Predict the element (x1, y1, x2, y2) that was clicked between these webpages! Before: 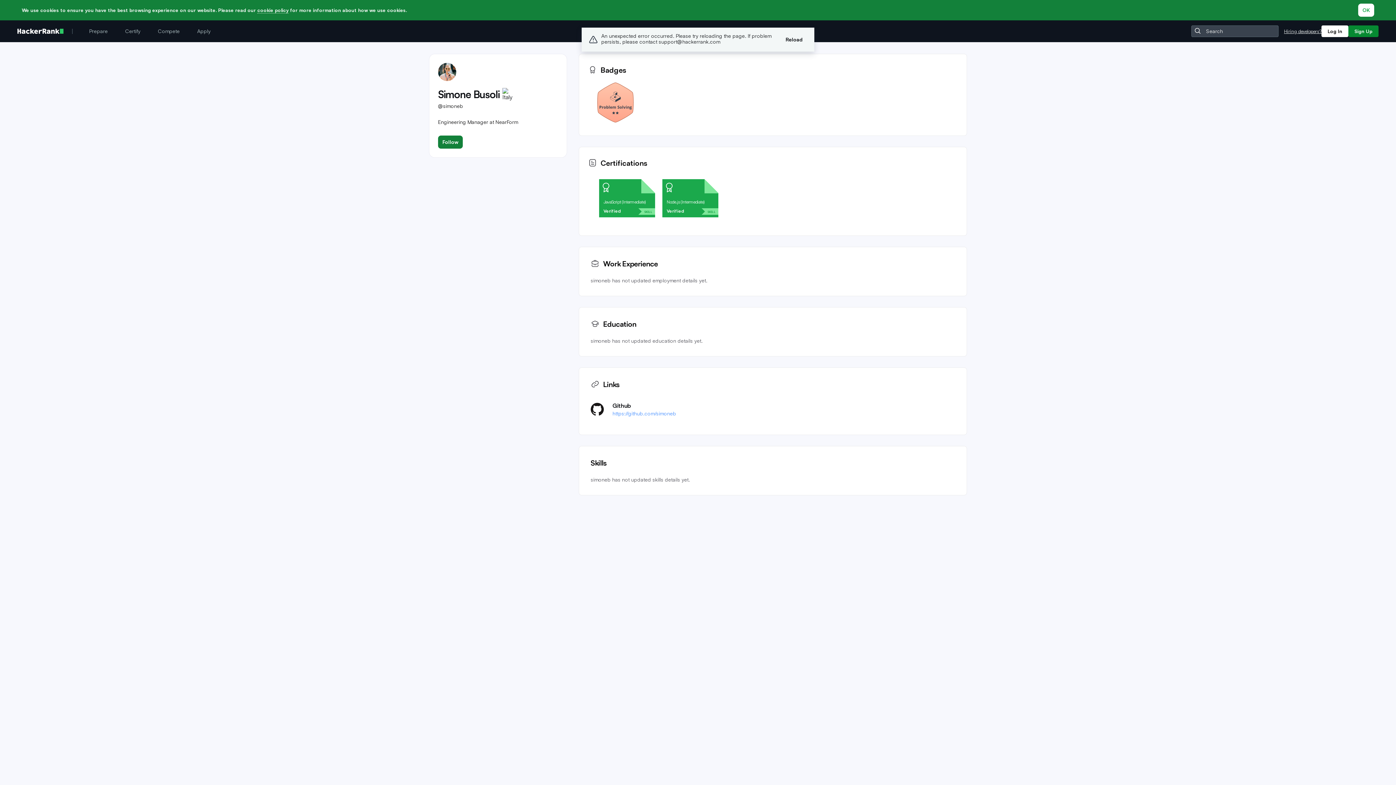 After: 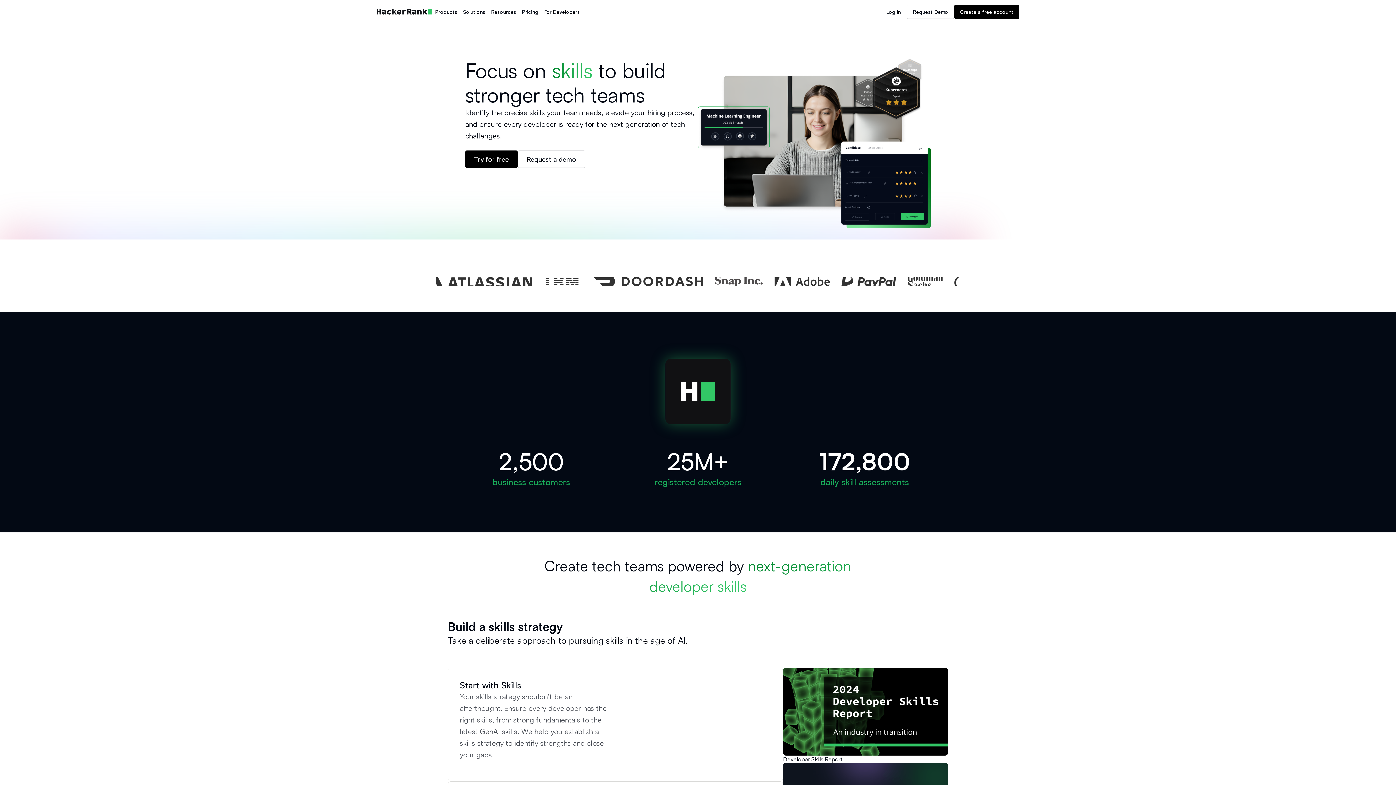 Action: bbox: (1284, 28, 1321, 34) label: Hiring developers?